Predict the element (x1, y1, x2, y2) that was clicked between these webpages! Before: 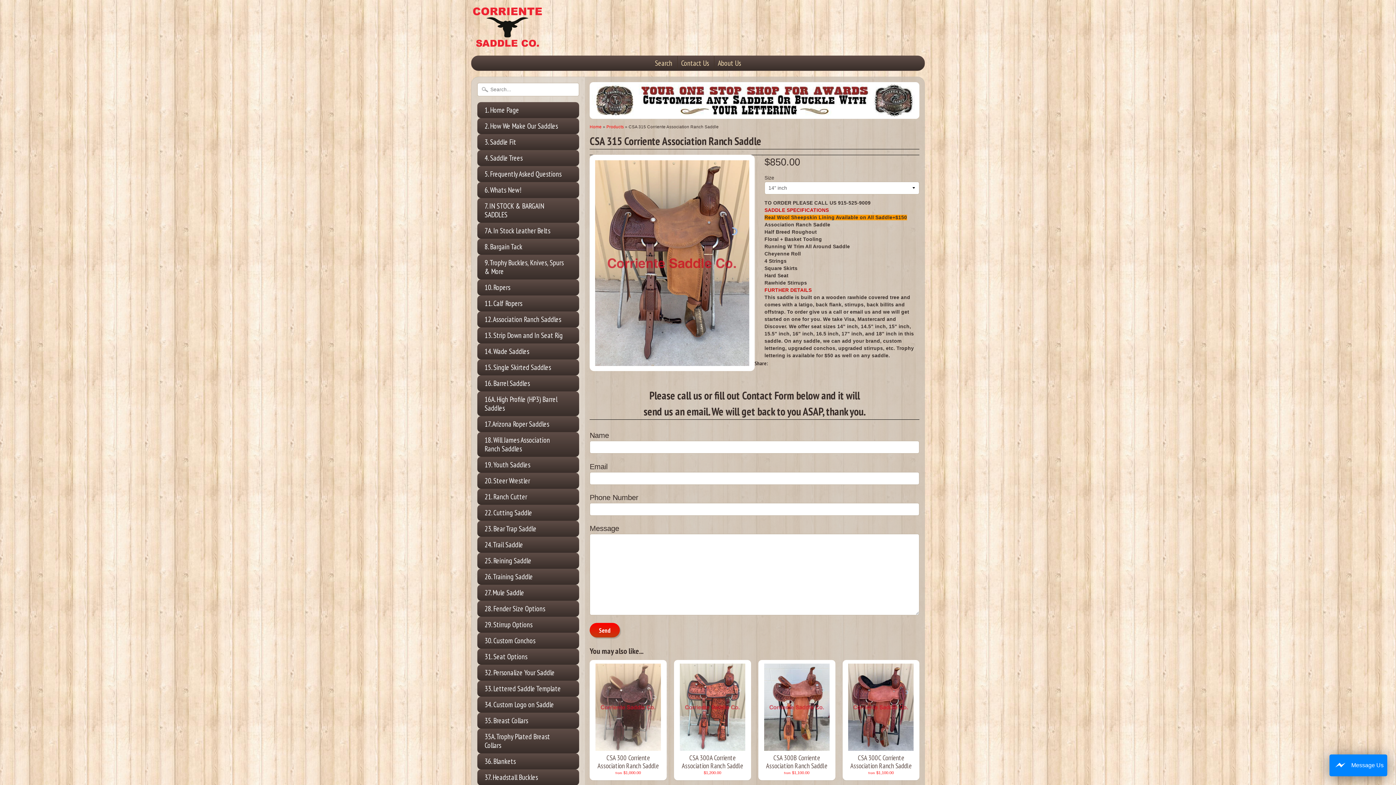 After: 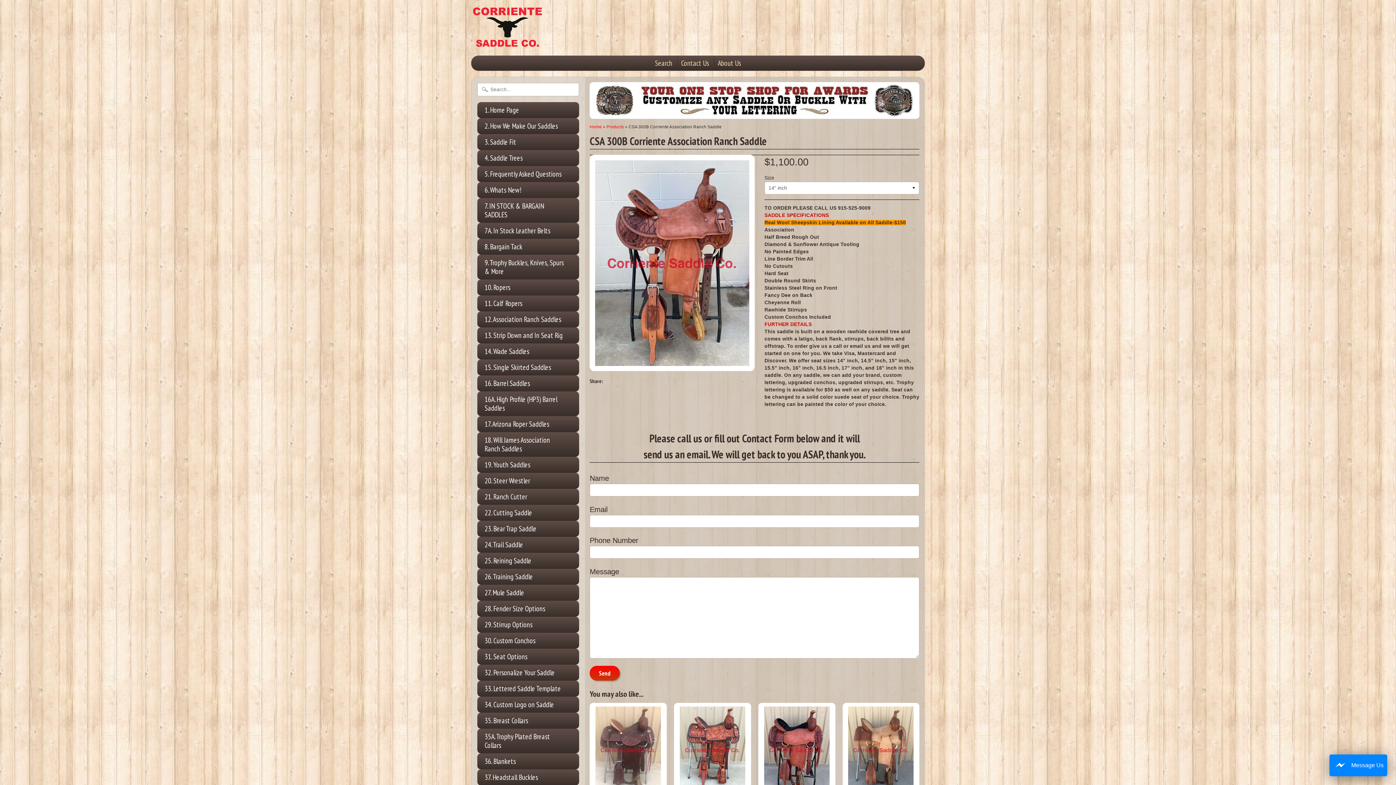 Action: bbox: (758, 660, 835, 780) label: CSA 300B Corriente Association Ranch Saddle
from $1,100.00